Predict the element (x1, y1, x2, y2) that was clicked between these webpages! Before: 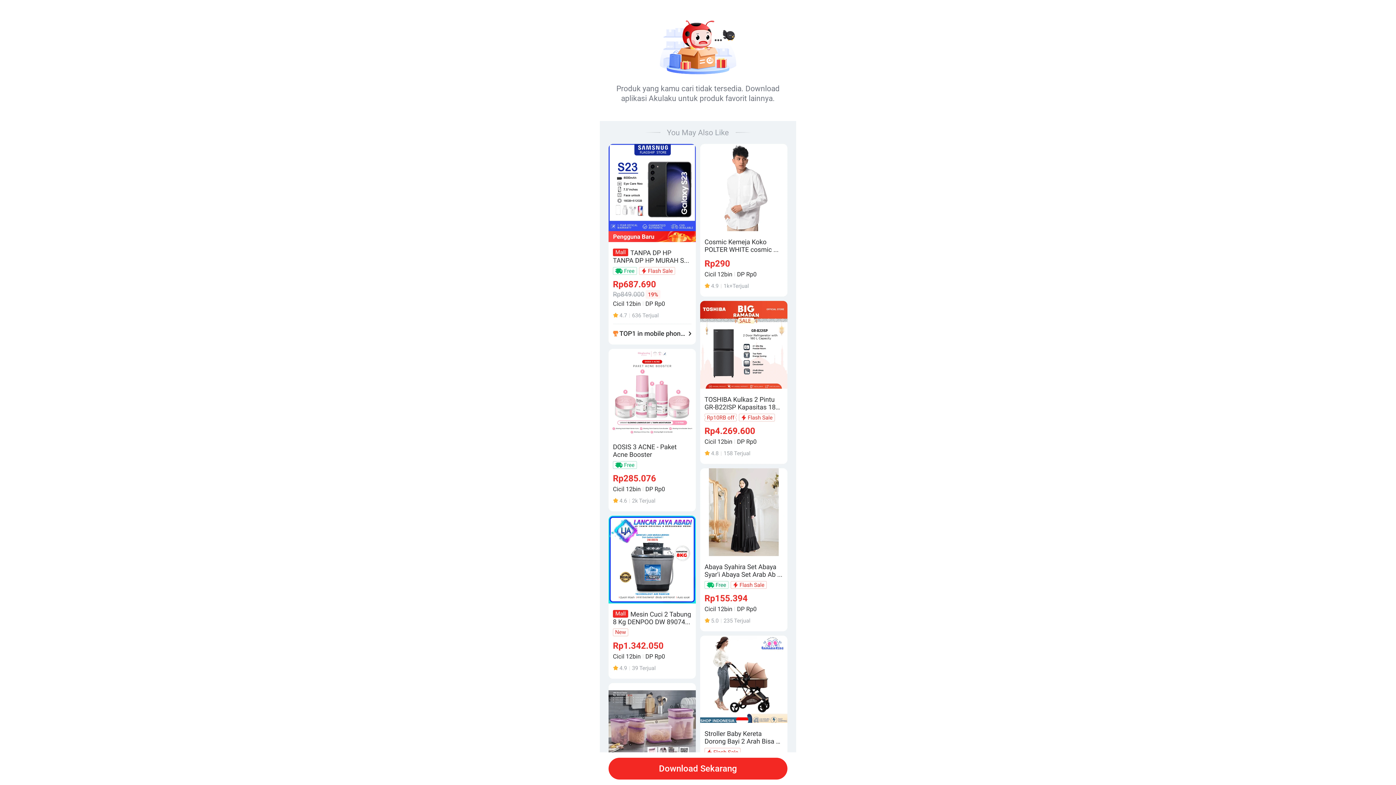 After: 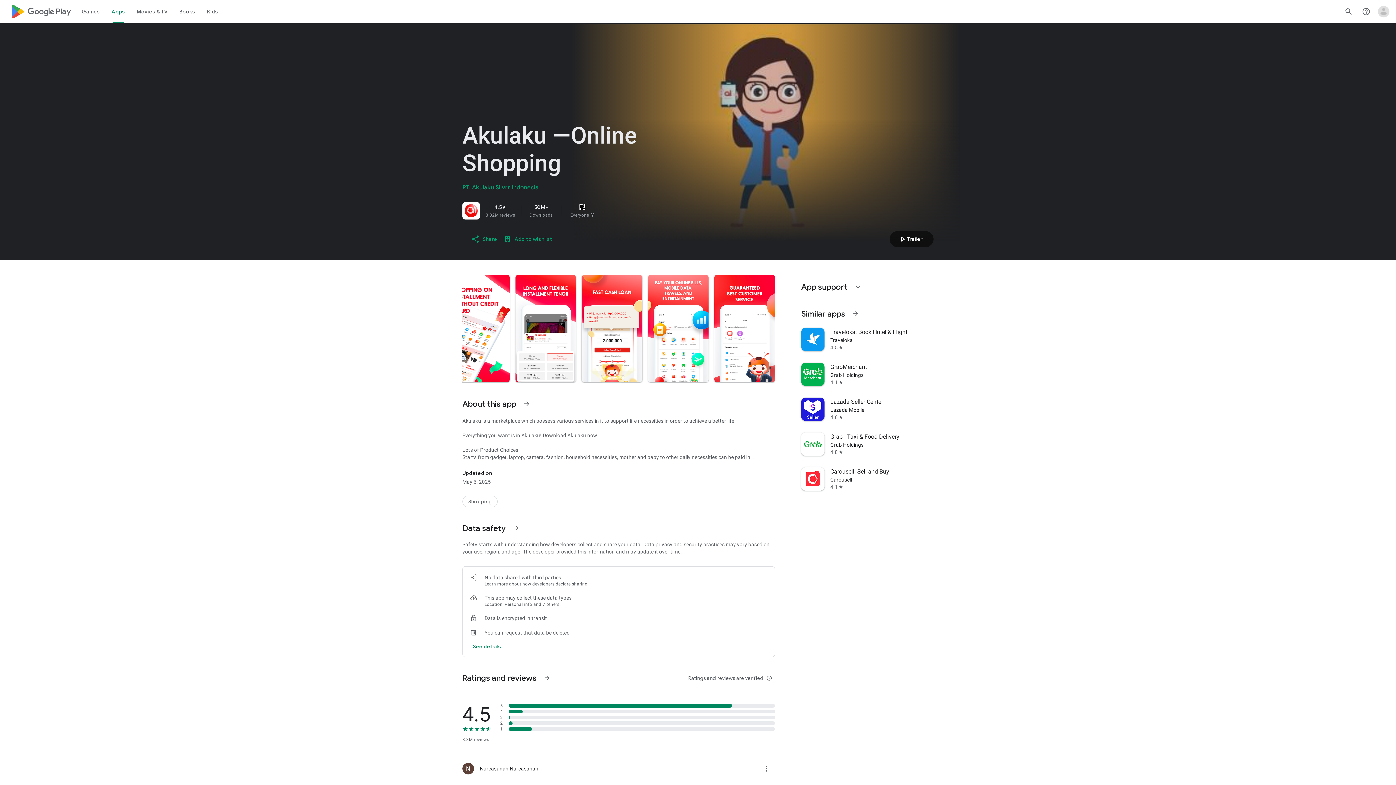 Action: bbox: (608, 758, 787, 780) label: Download Sekarang